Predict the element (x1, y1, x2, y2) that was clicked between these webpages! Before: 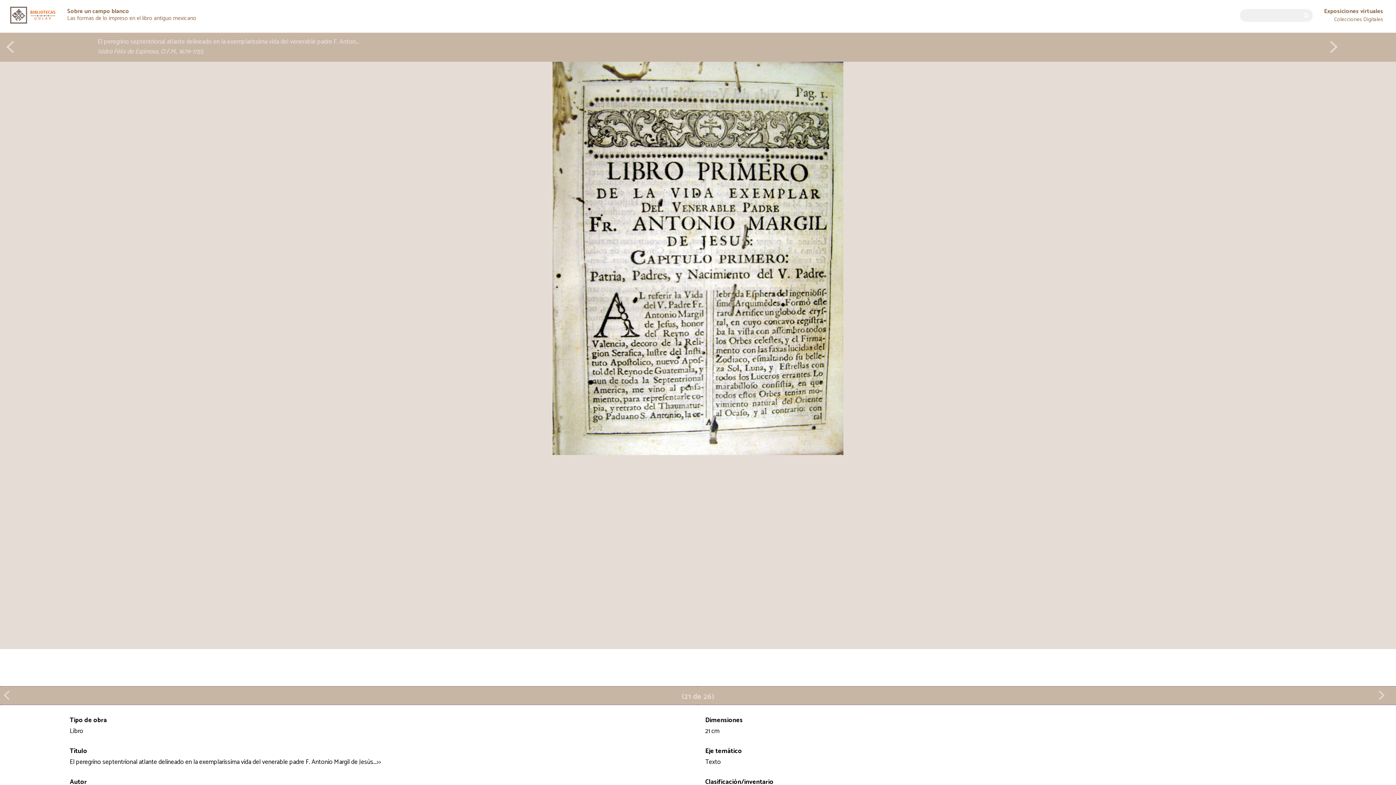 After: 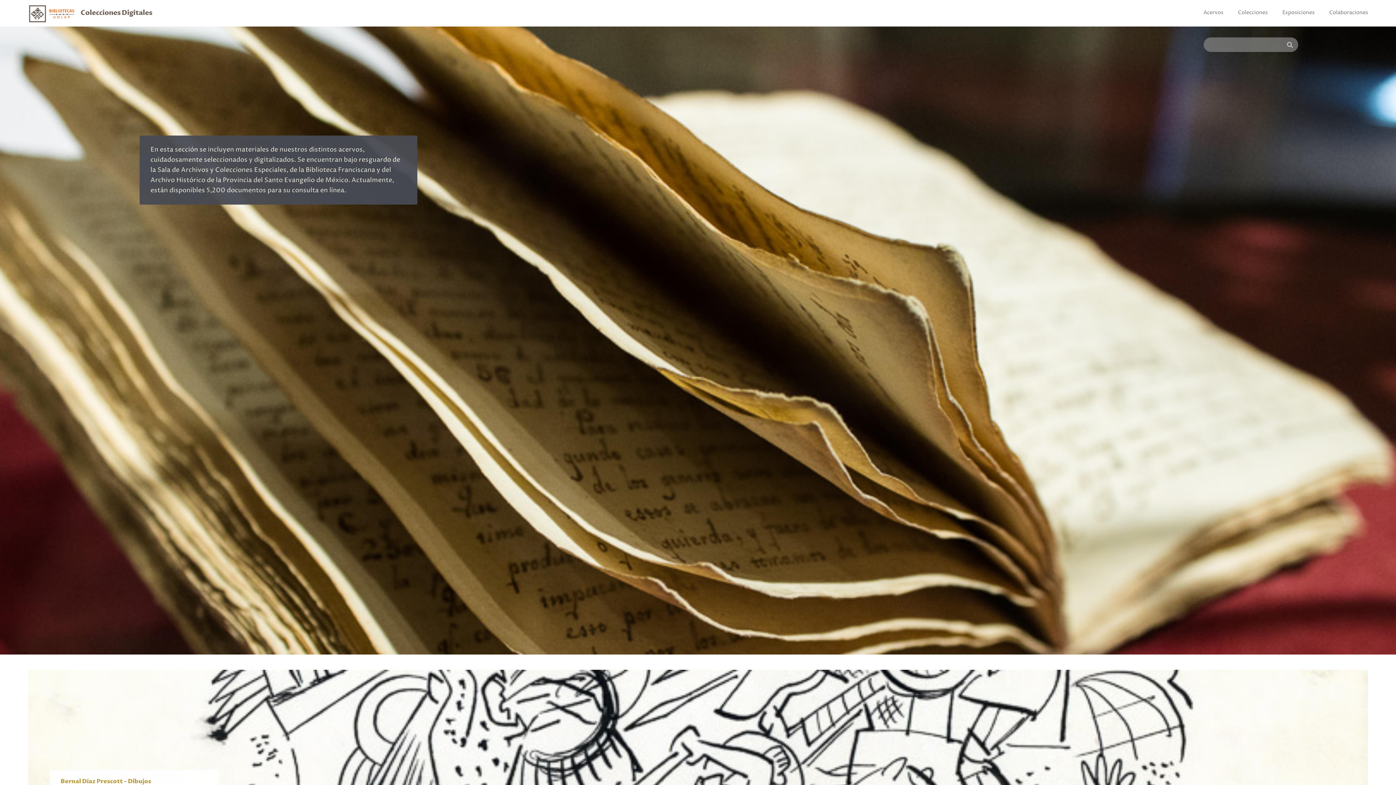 Action: label: Colecciones Digitales bbox: (1334, 15, 1383, 24)